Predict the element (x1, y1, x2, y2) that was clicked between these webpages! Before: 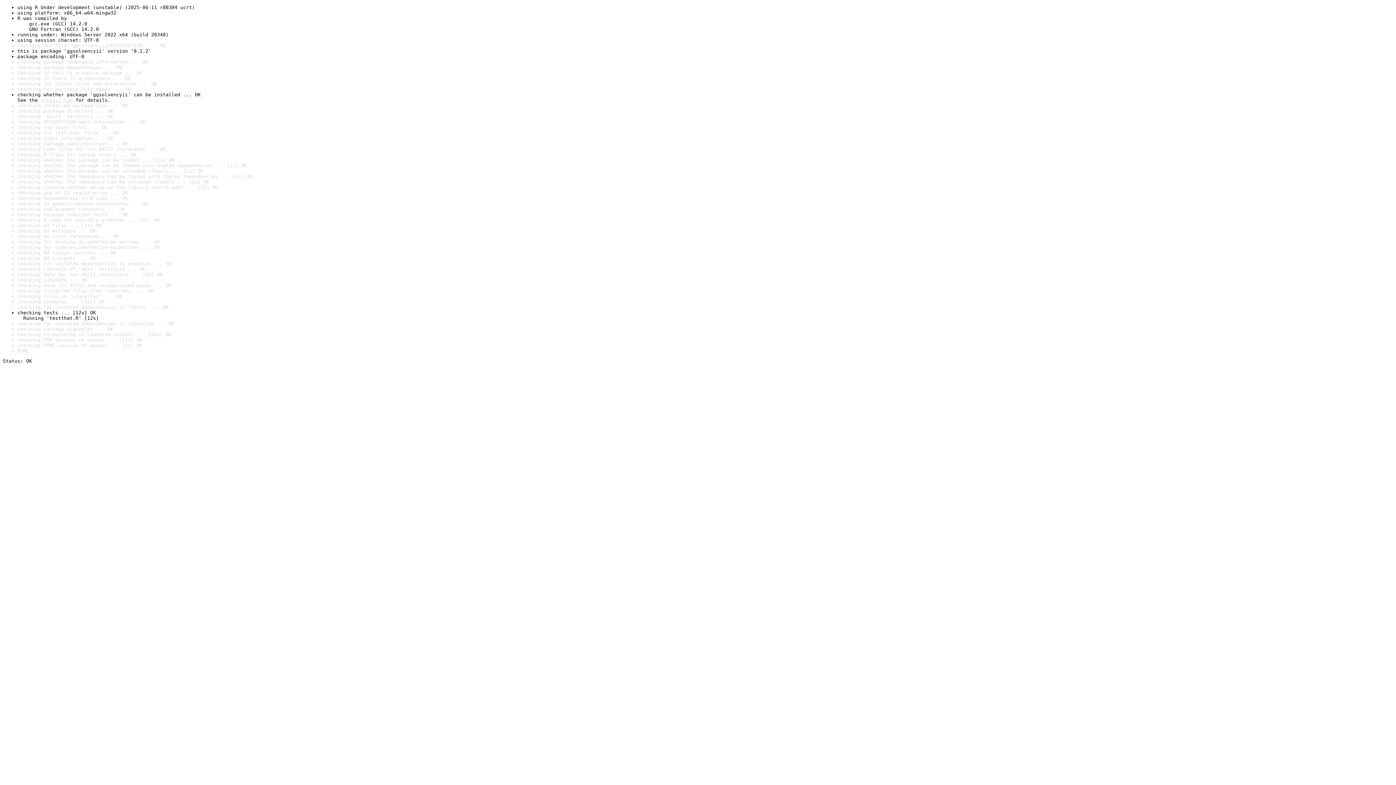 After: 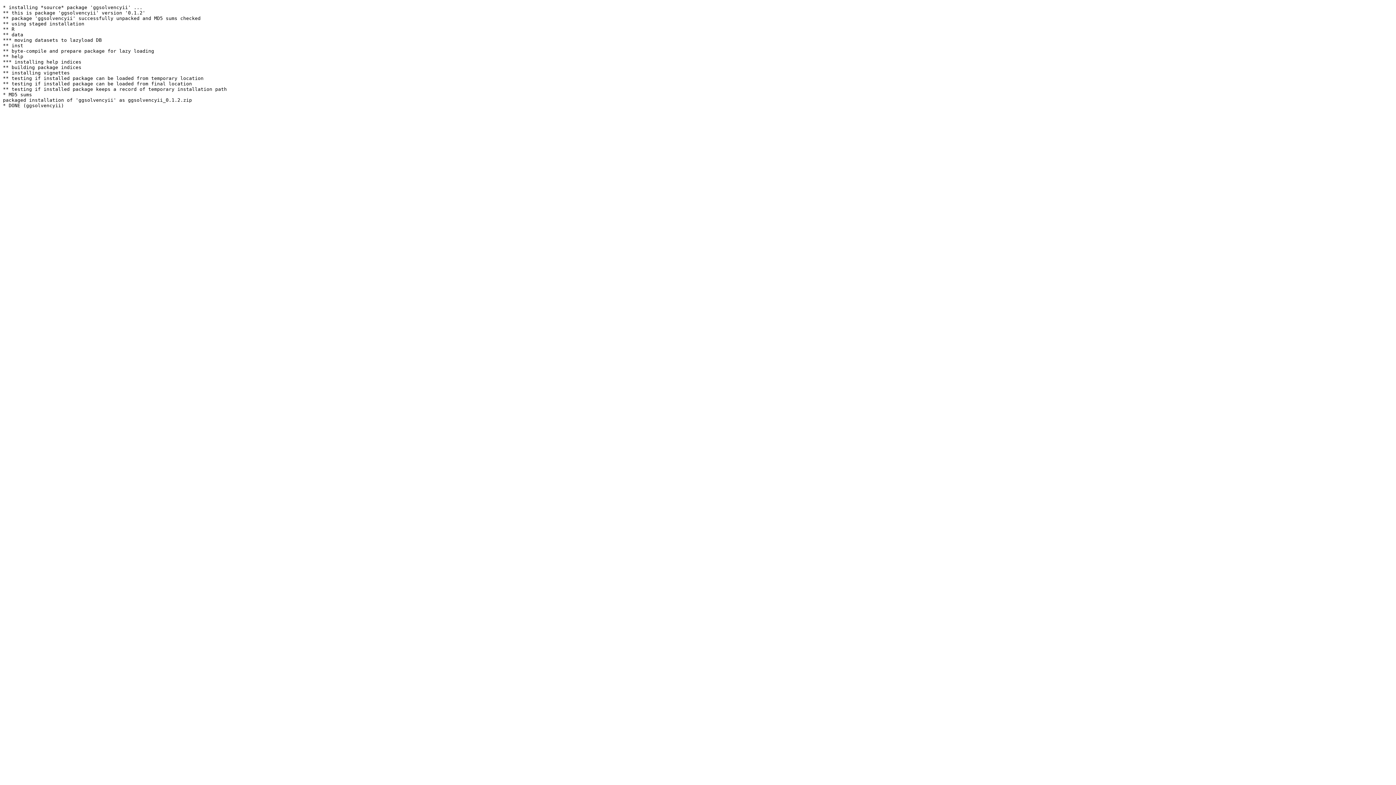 Action: bbox: (40, 97, 72, 102) label: install log